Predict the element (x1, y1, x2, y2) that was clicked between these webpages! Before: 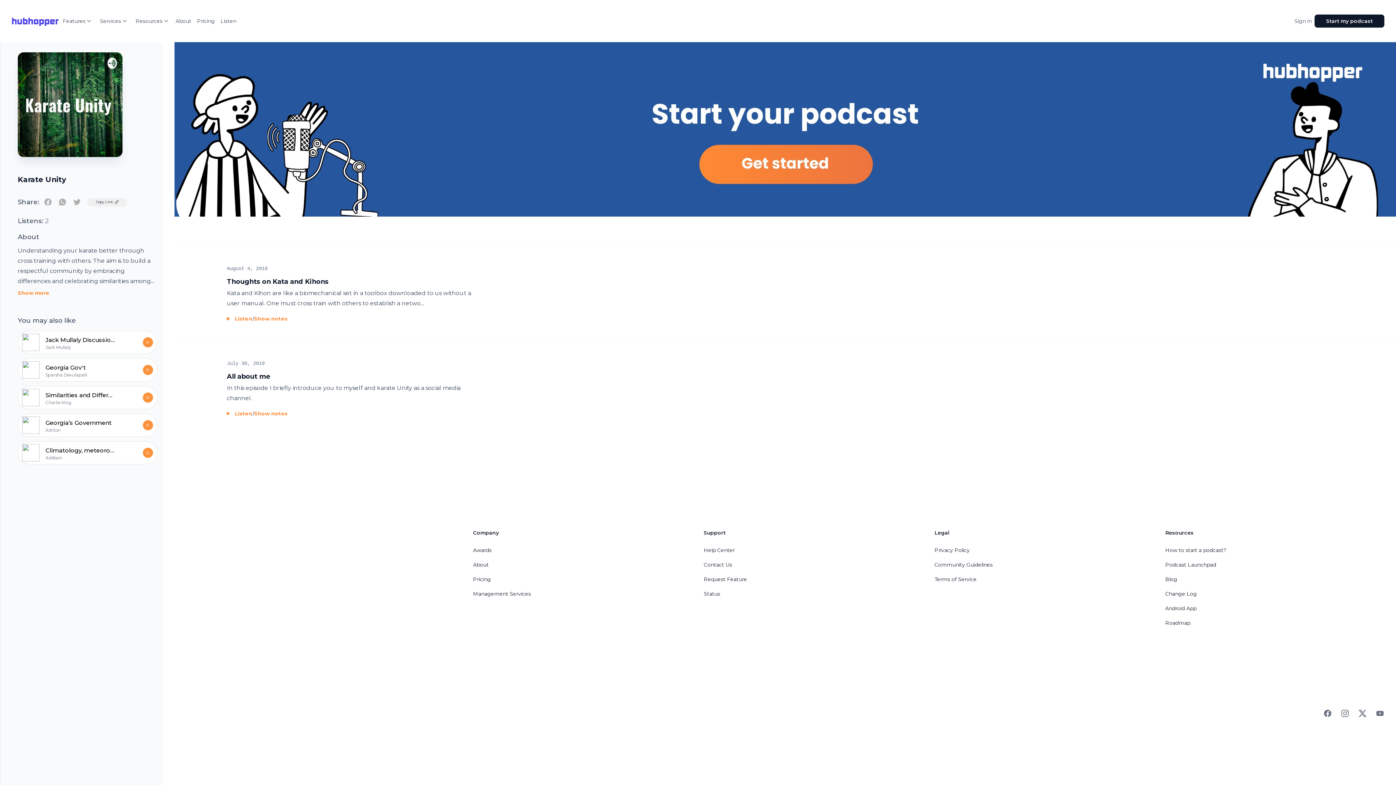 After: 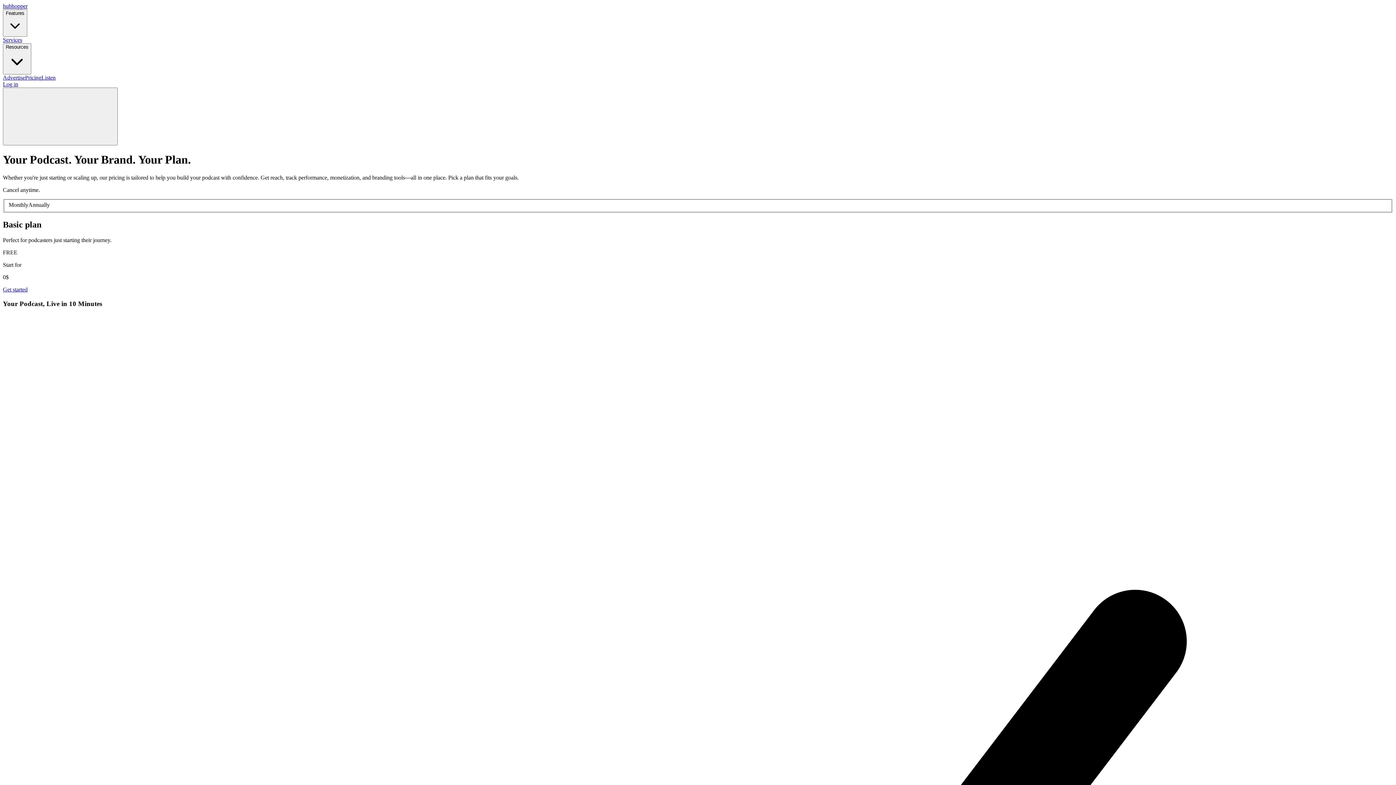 Action: bbox: (194, 14, 217, 27) label: Pricing